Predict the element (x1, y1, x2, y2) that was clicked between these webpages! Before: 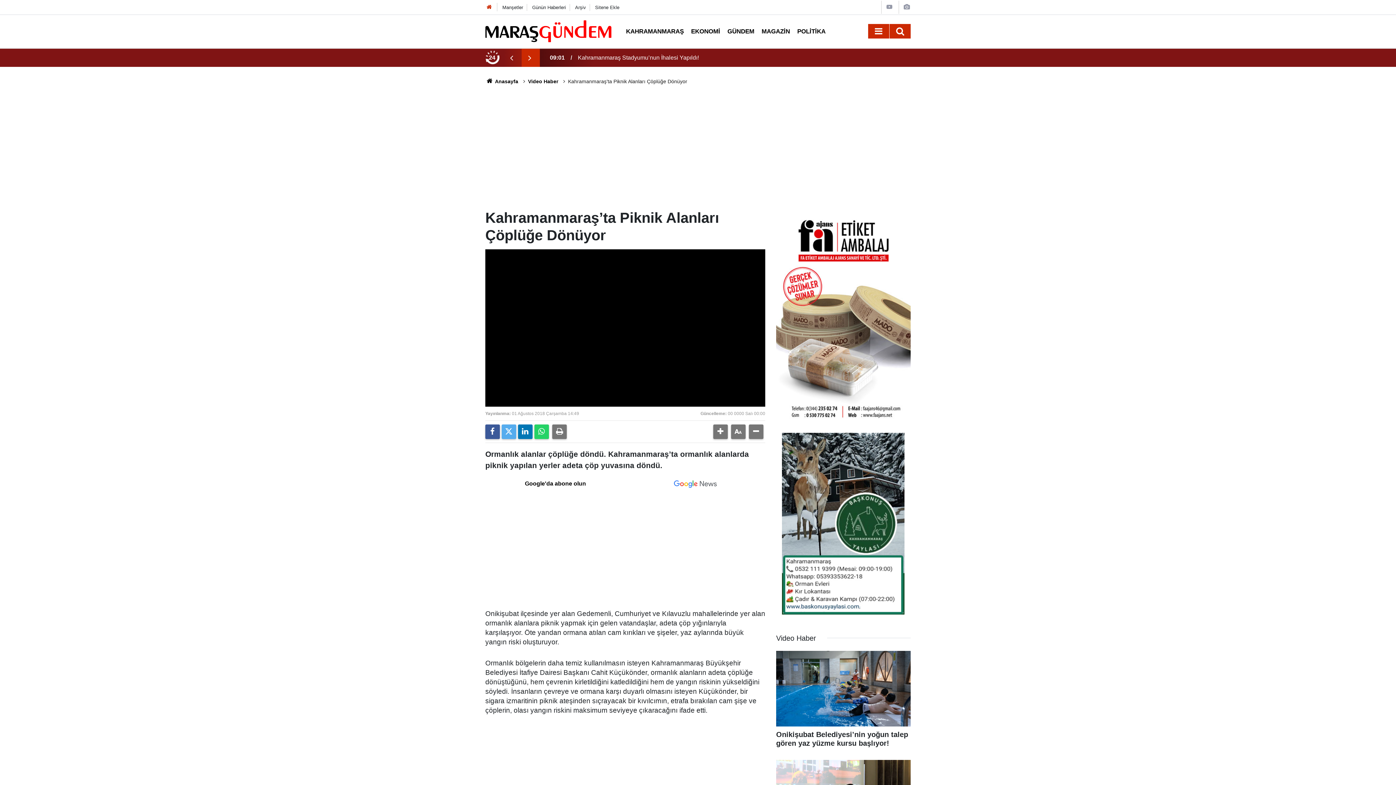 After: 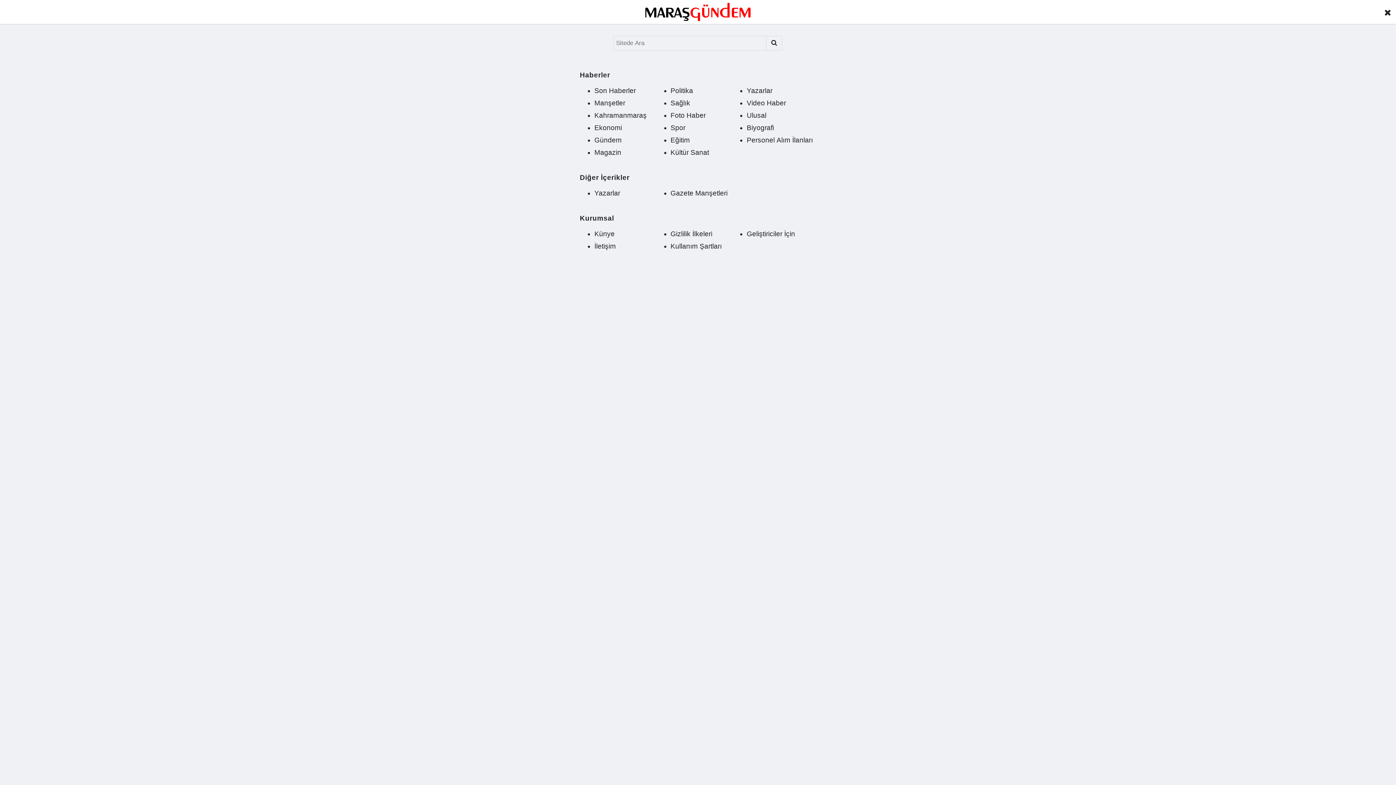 Action: bbox: (872, 24, 885, 38) label: Menu